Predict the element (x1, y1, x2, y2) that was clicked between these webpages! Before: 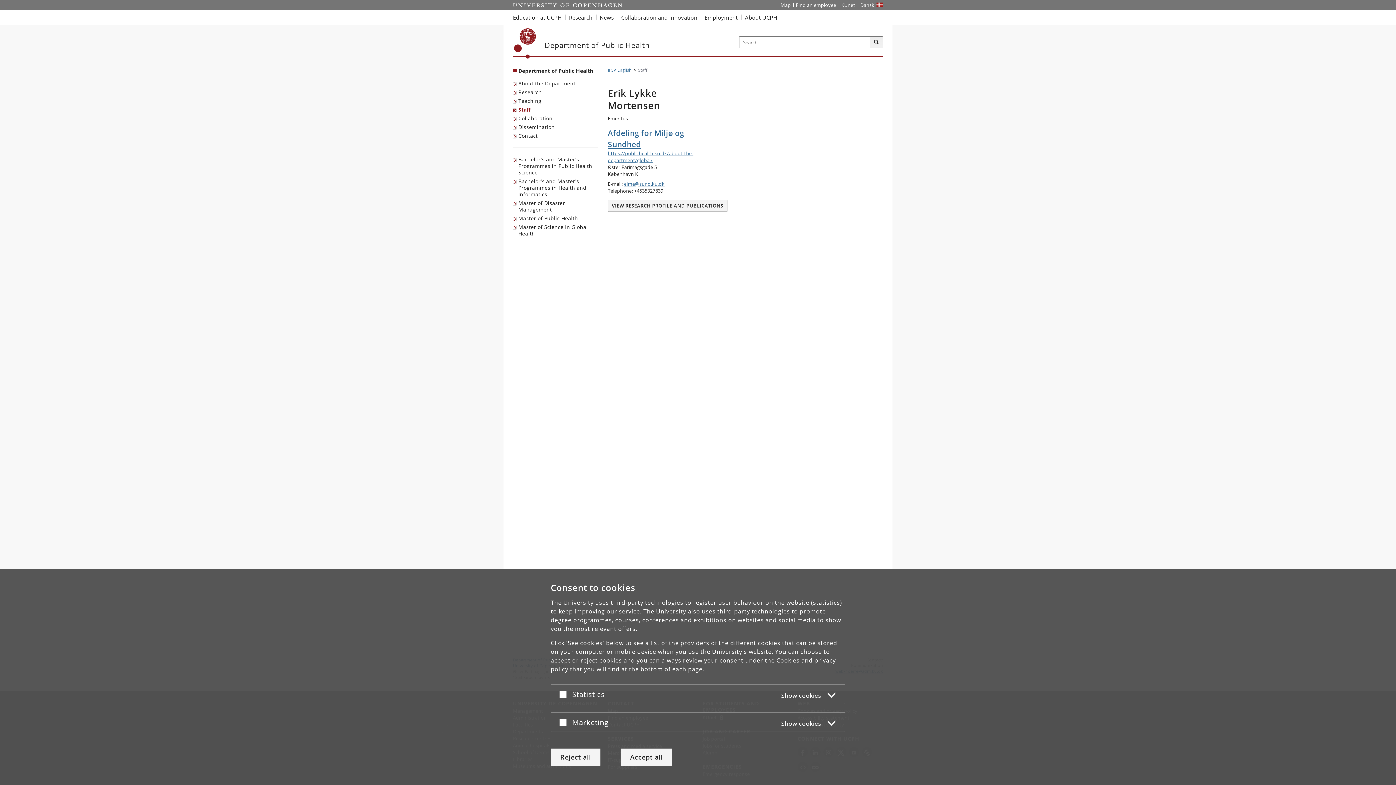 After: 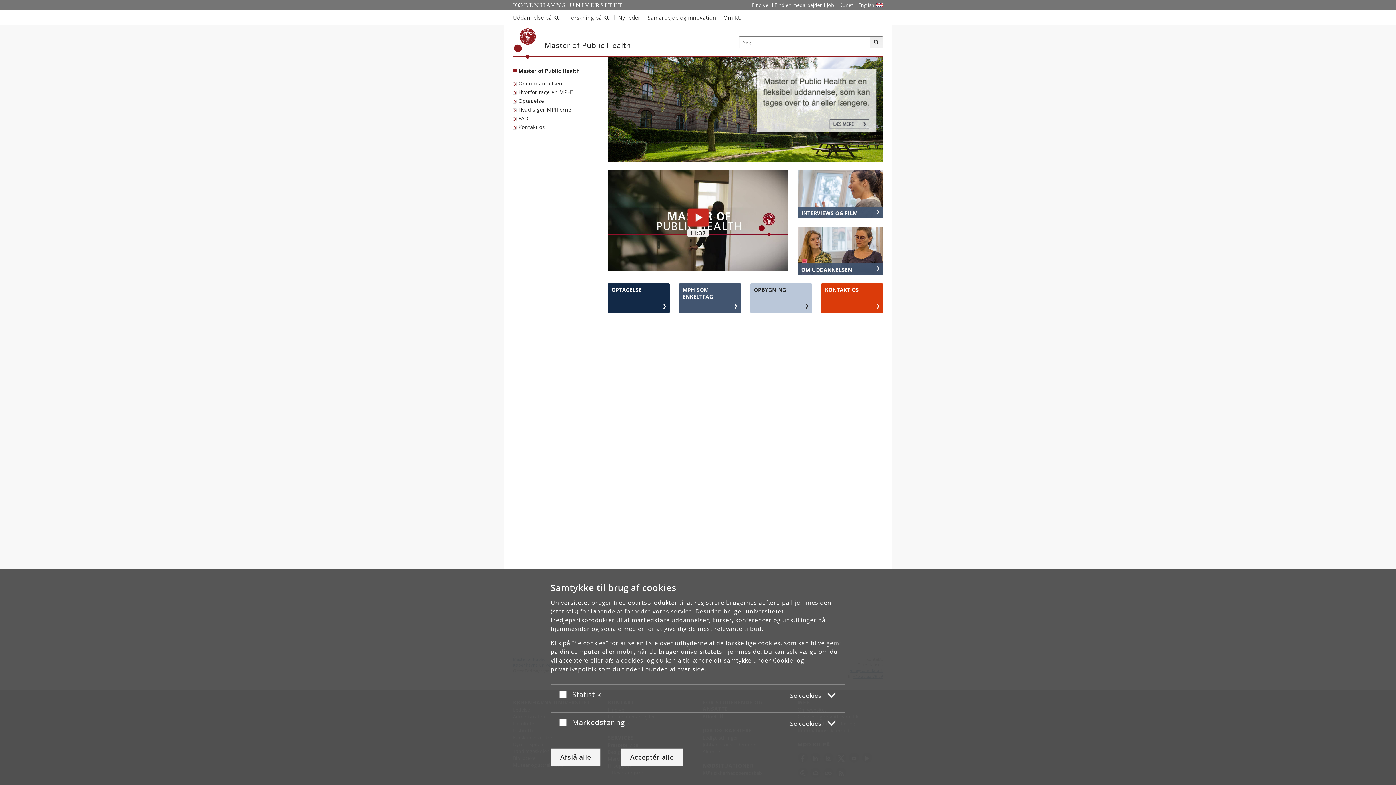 Action: label: Master of Public Health bbox: (513, 214, 579, 222)